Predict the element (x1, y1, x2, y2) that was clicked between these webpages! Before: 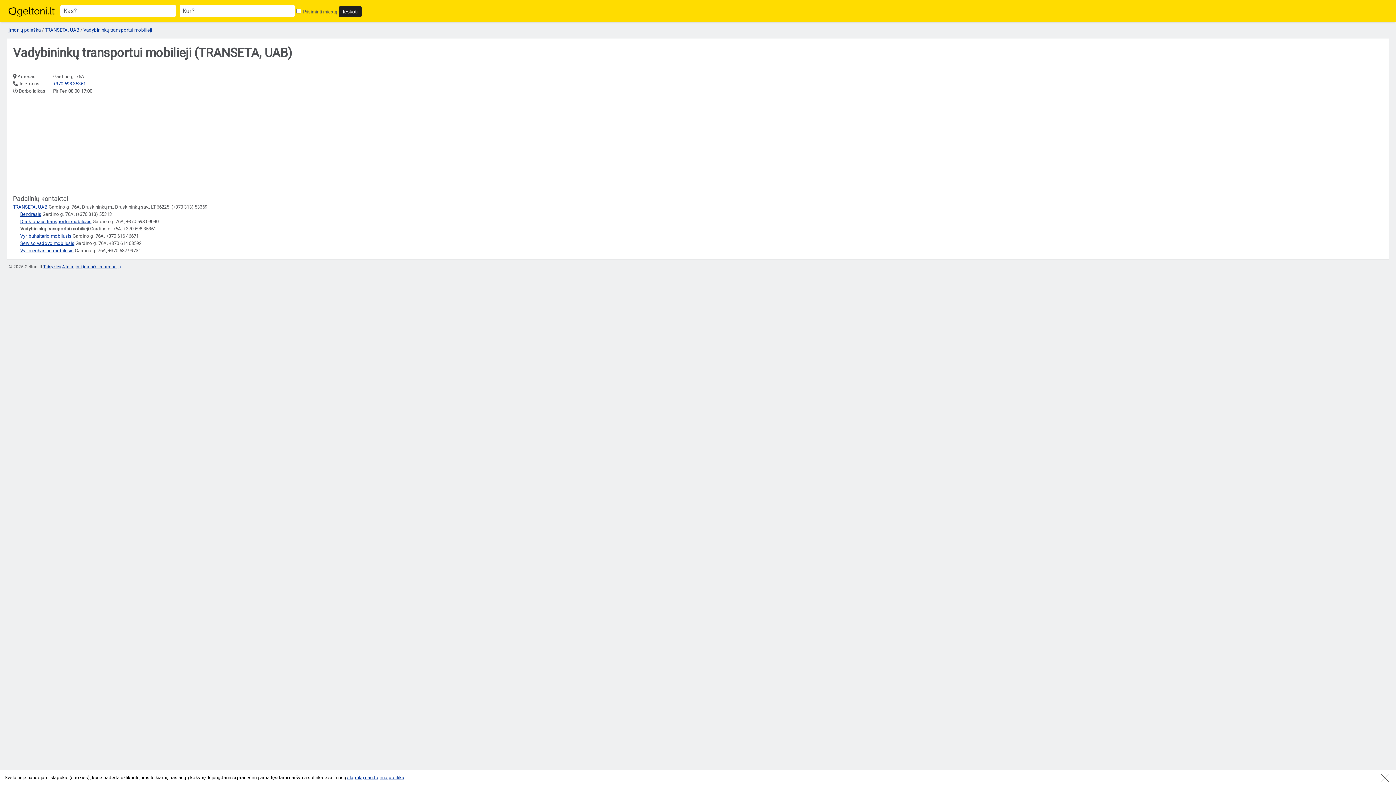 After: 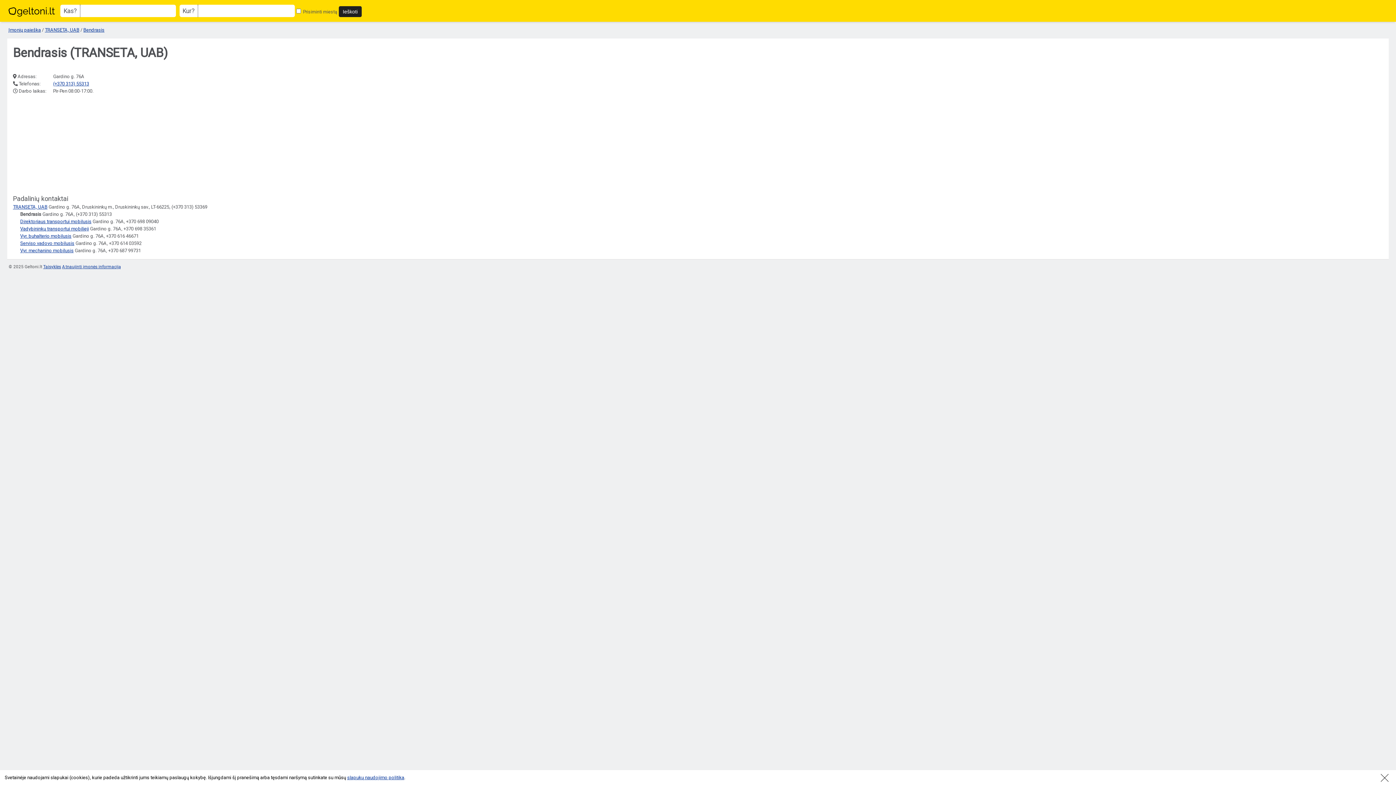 Action: label: Bendrasis bbox: (20, 211, 41, 217)